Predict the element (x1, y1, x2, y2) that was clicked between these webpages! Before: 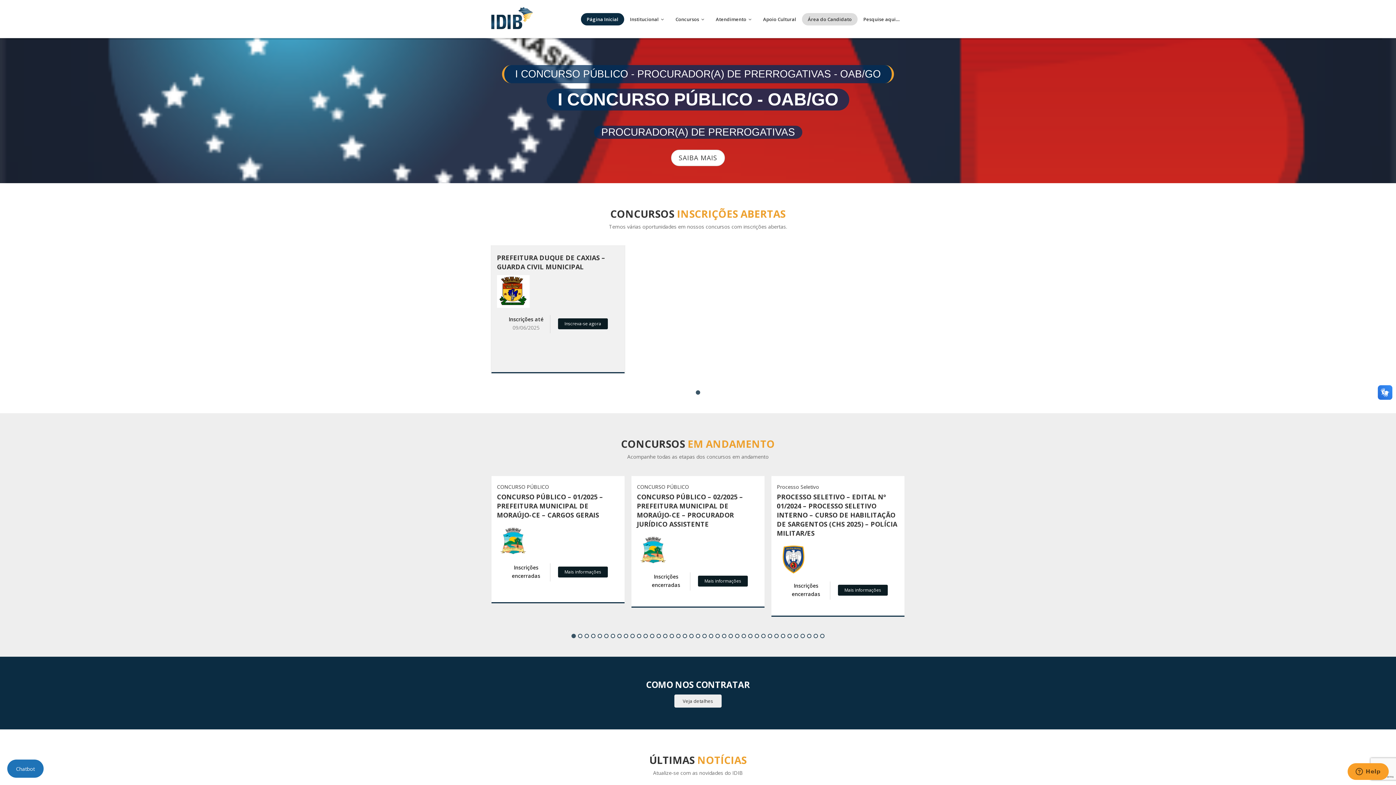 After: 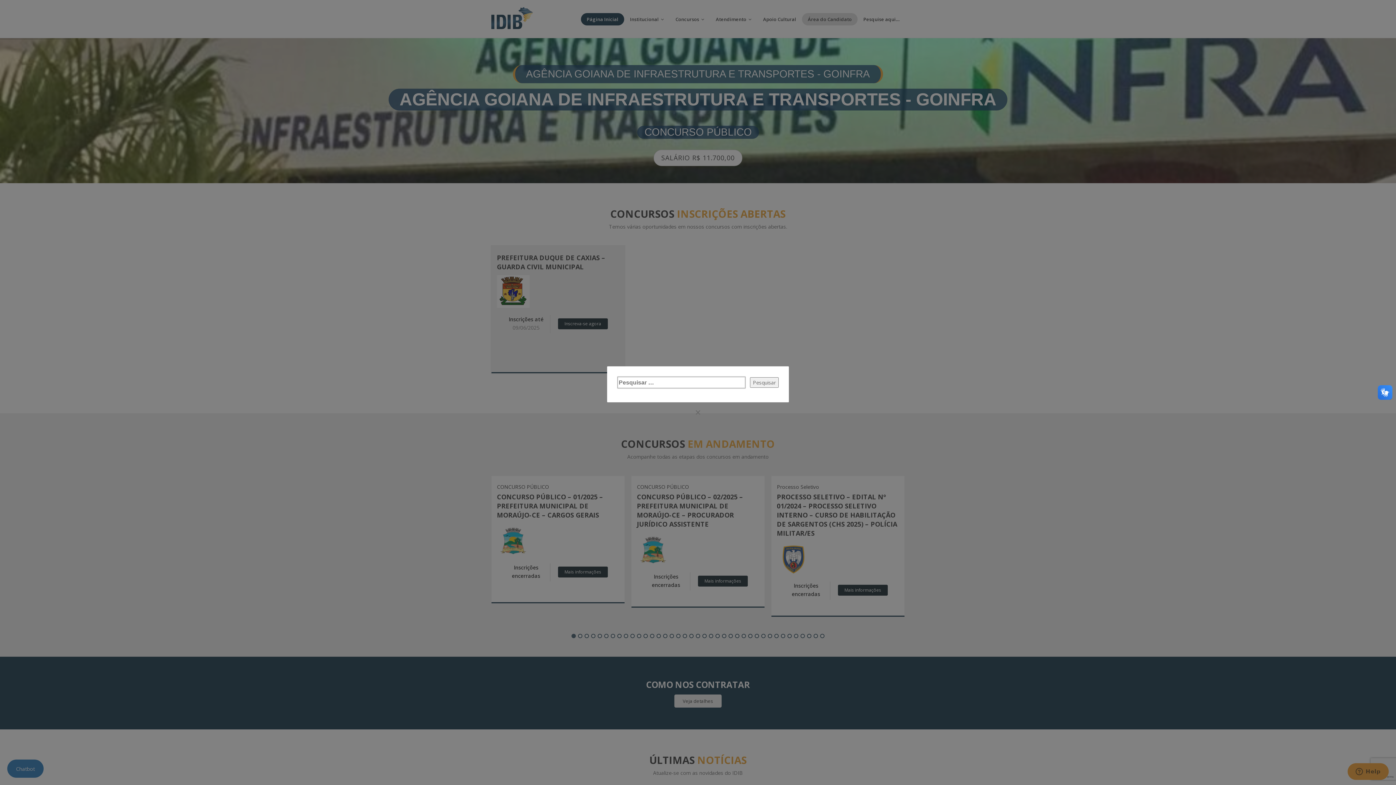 Action: label: Pesquise aqui… bbox: (857, 13, 905, 25)